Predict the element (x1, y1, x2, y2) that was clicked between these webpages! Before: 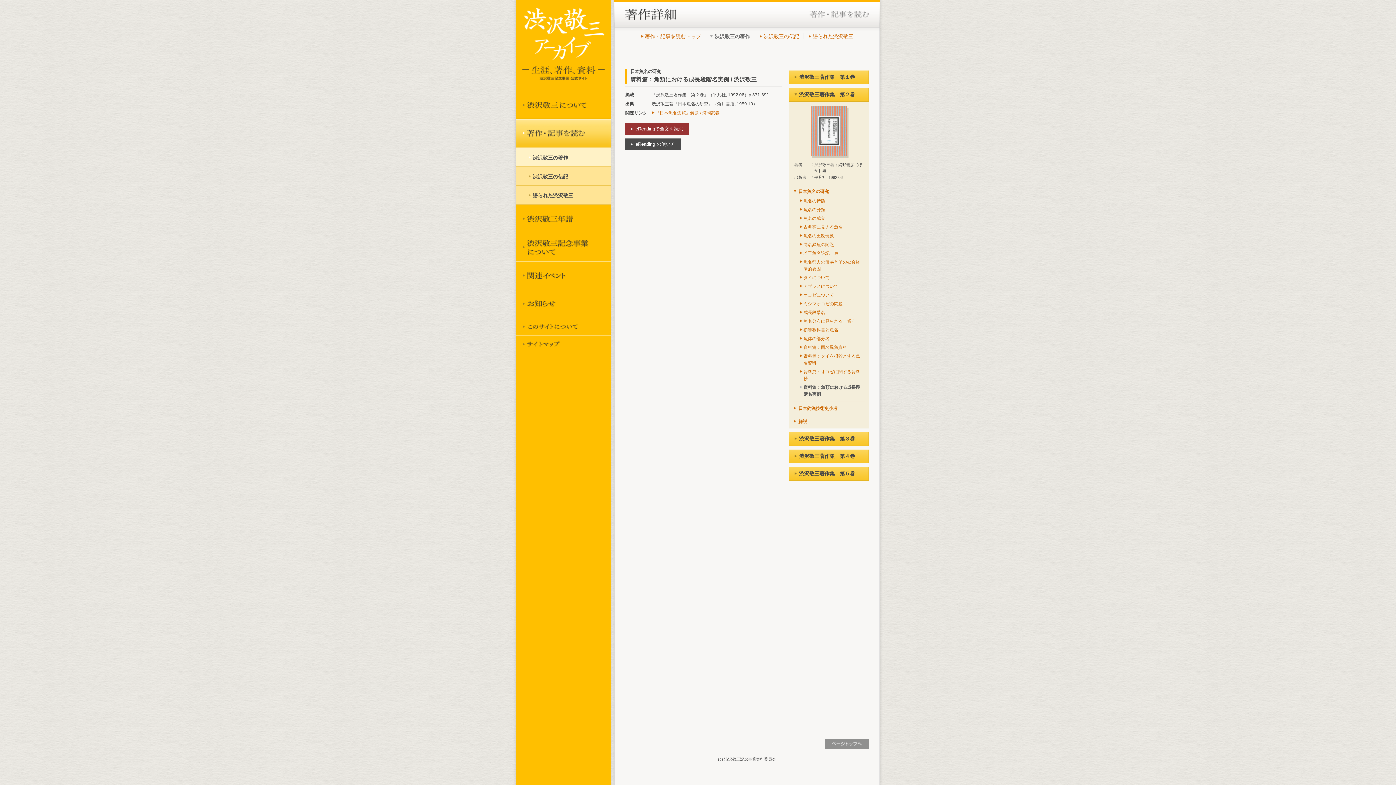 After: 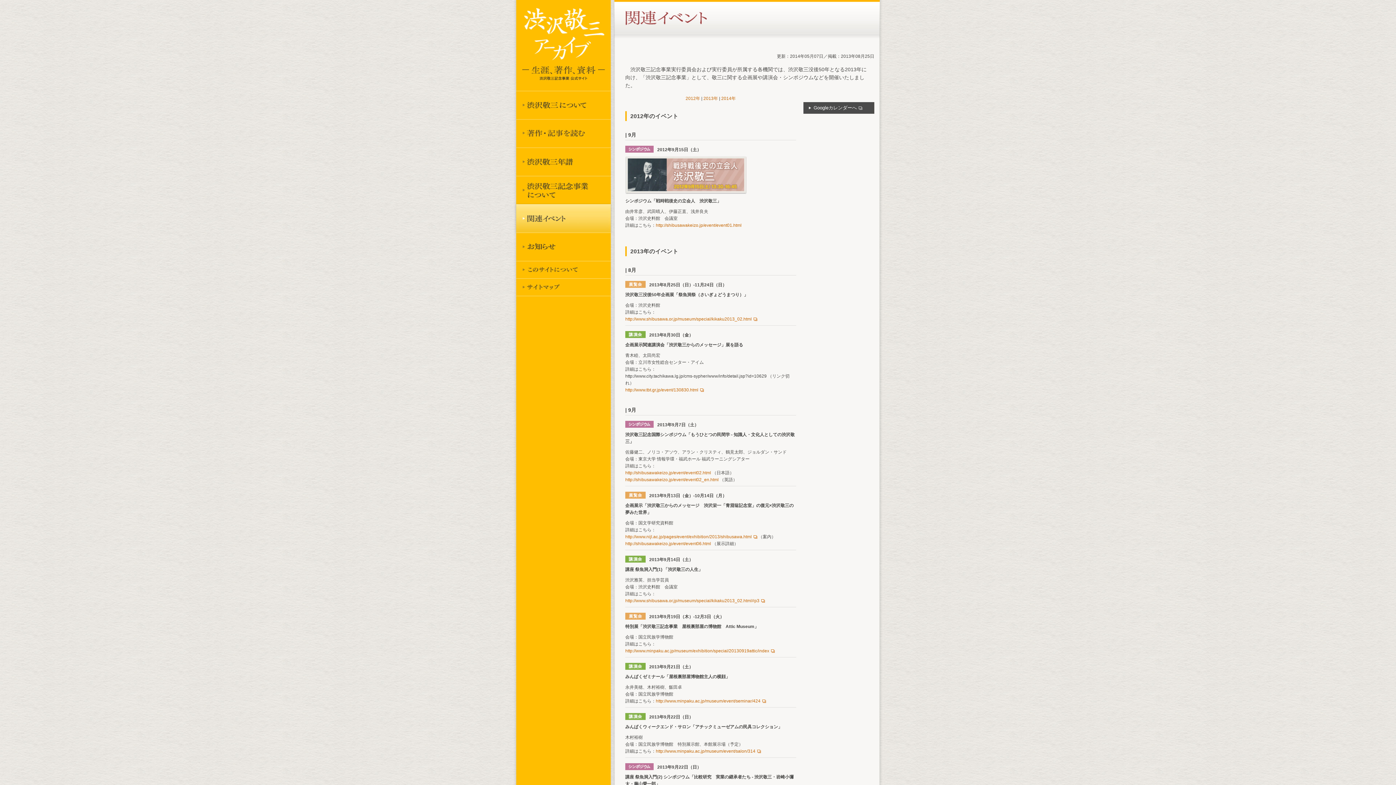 Action: bbox: (516, 261, 610, 289) label: 関連イベント